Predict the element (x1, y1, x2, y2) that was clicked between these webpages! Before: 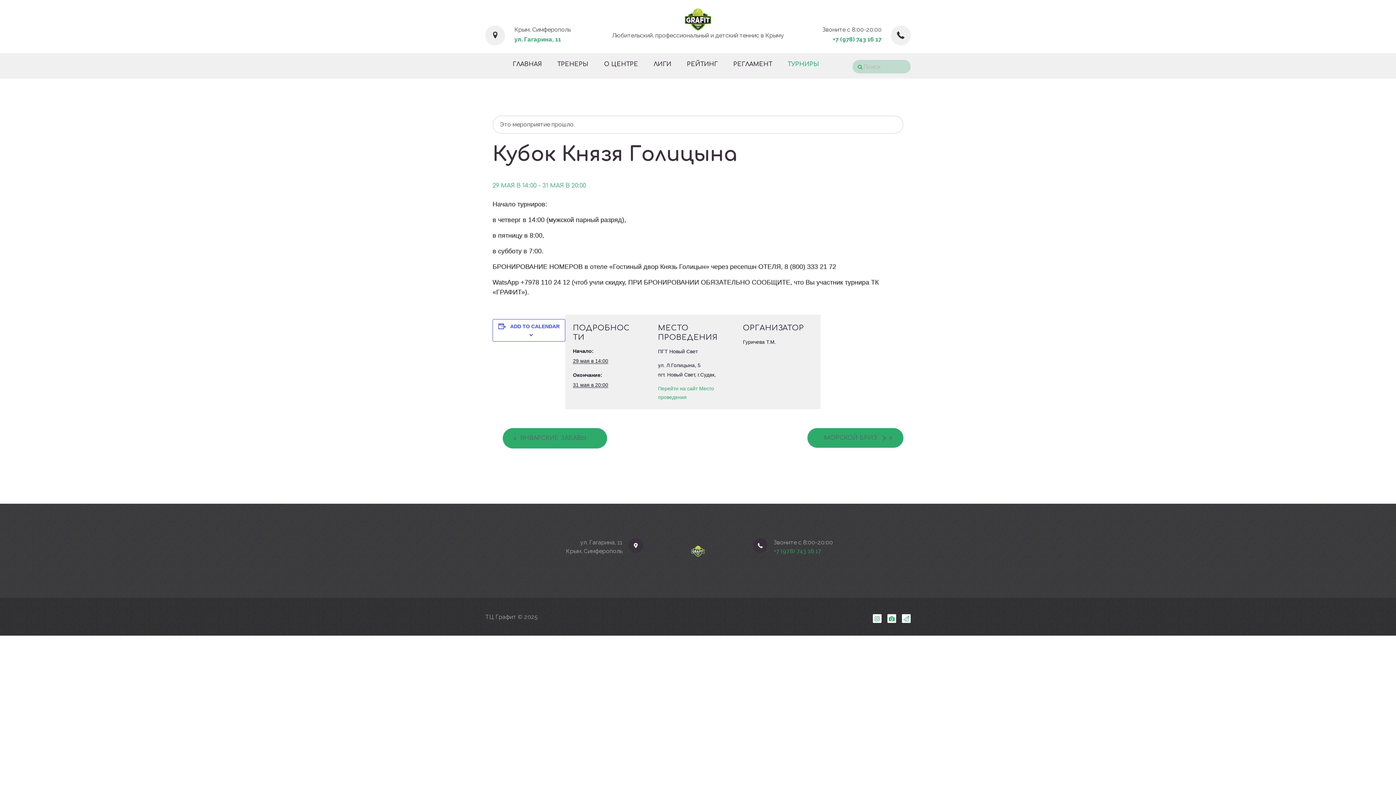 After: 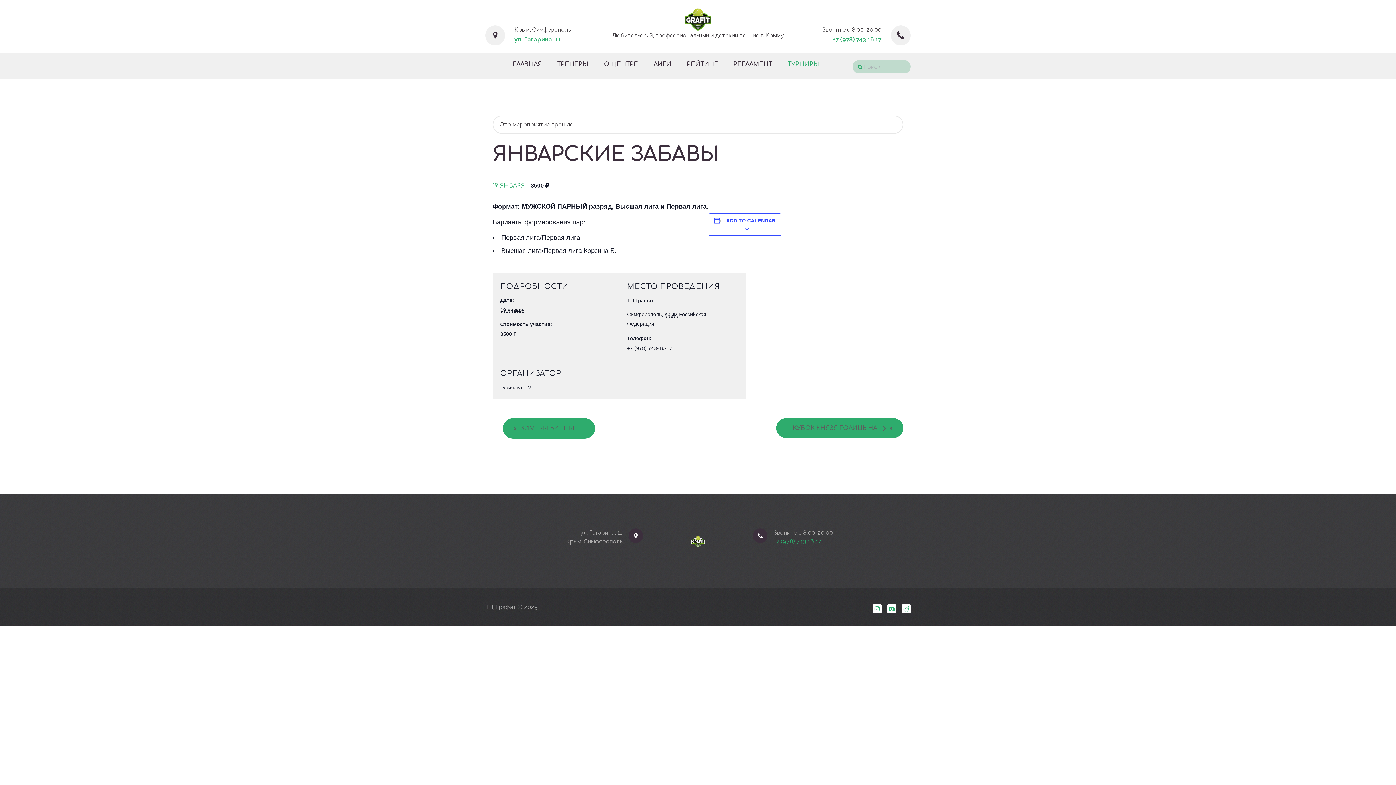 Action: label: «
ЯНВАРСКИЕ ЗАБАВЫ bbox: (502, 428, 607, 448)